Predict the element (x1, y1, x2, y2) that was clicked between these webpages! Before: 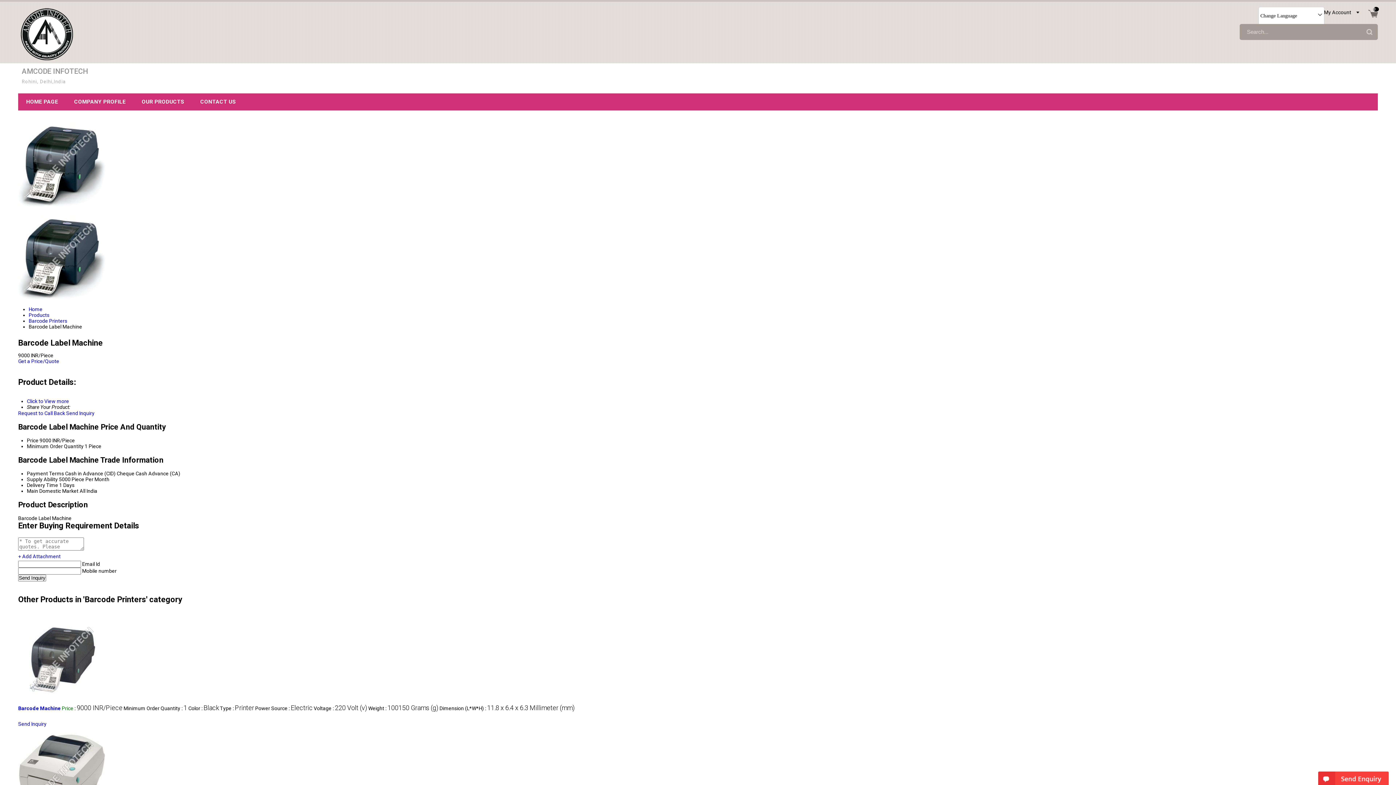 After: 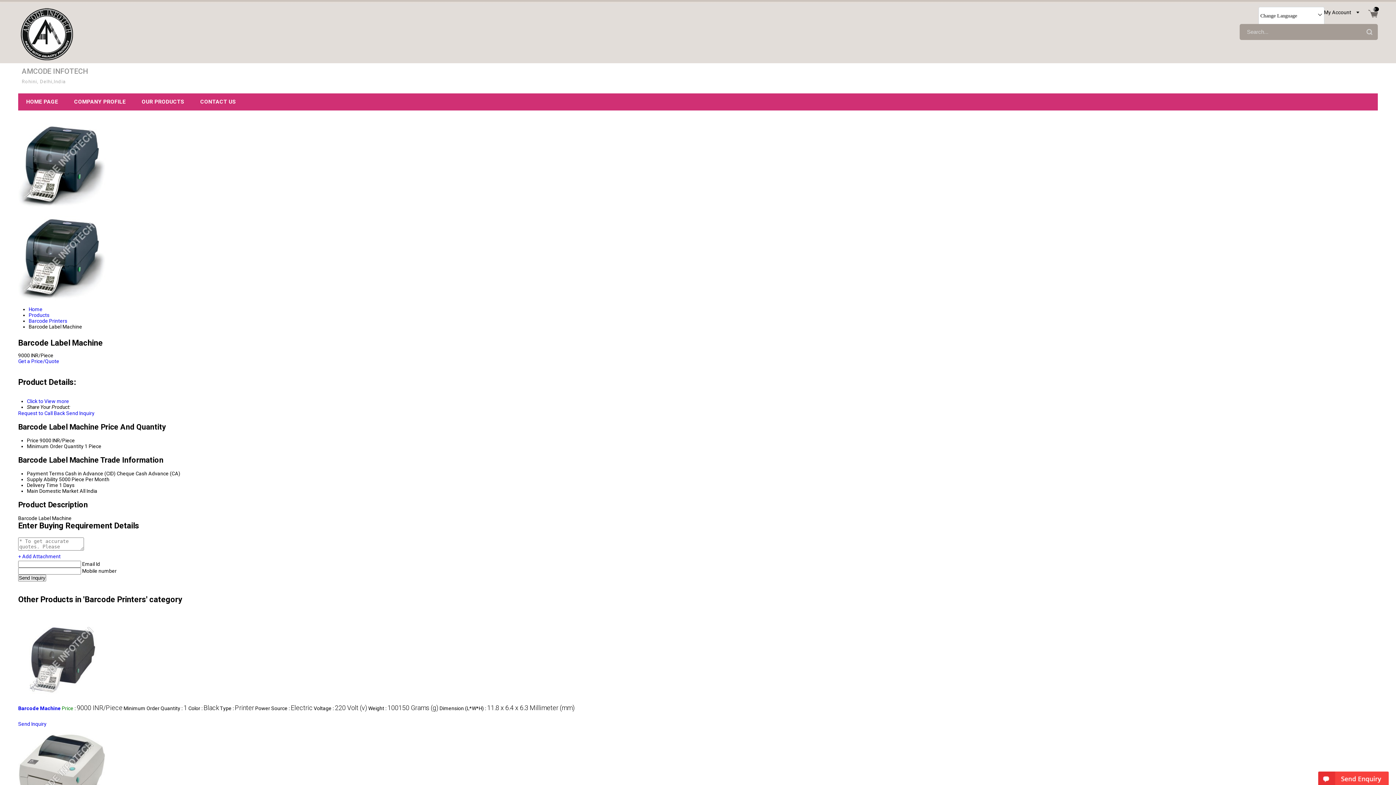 Action: label: + Add Attachment bbox: (18, 553, 60, 559)